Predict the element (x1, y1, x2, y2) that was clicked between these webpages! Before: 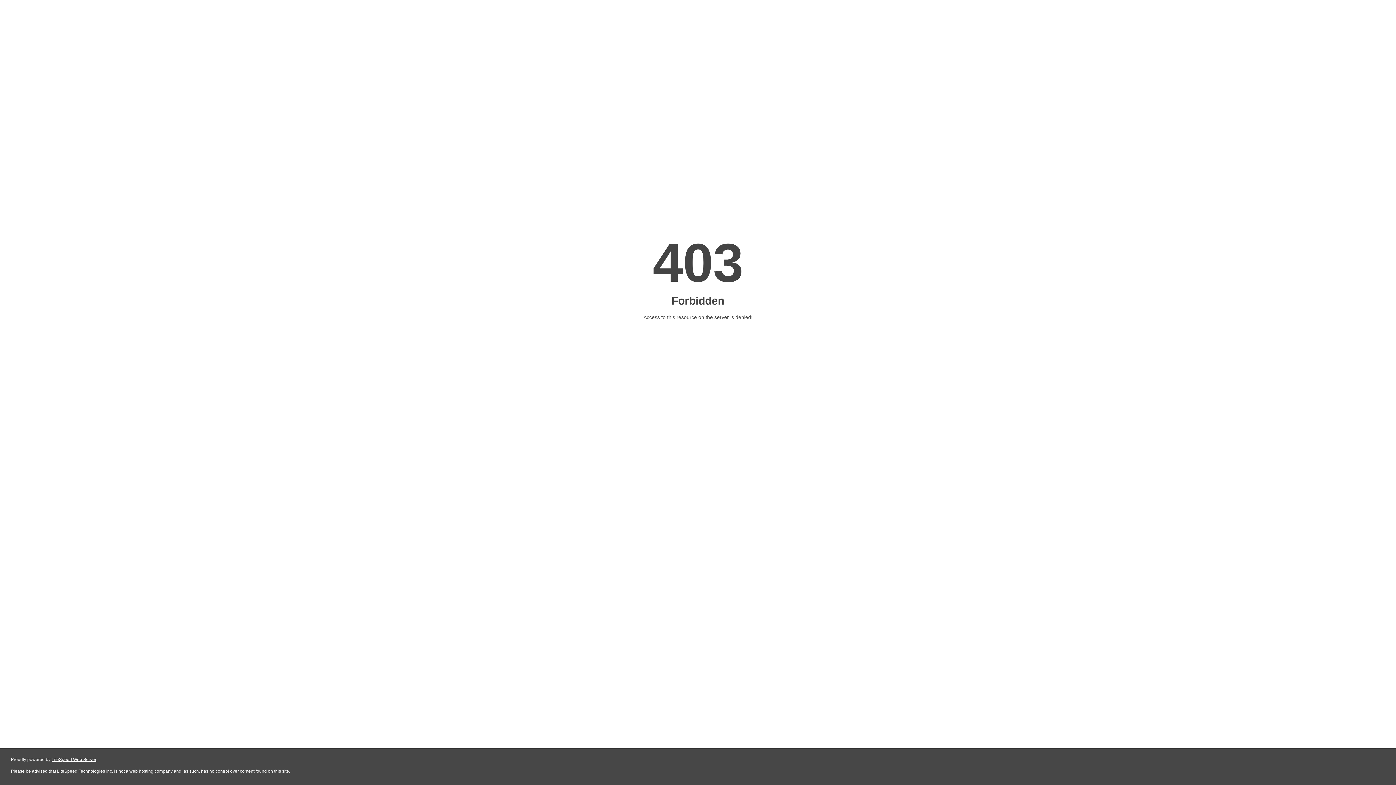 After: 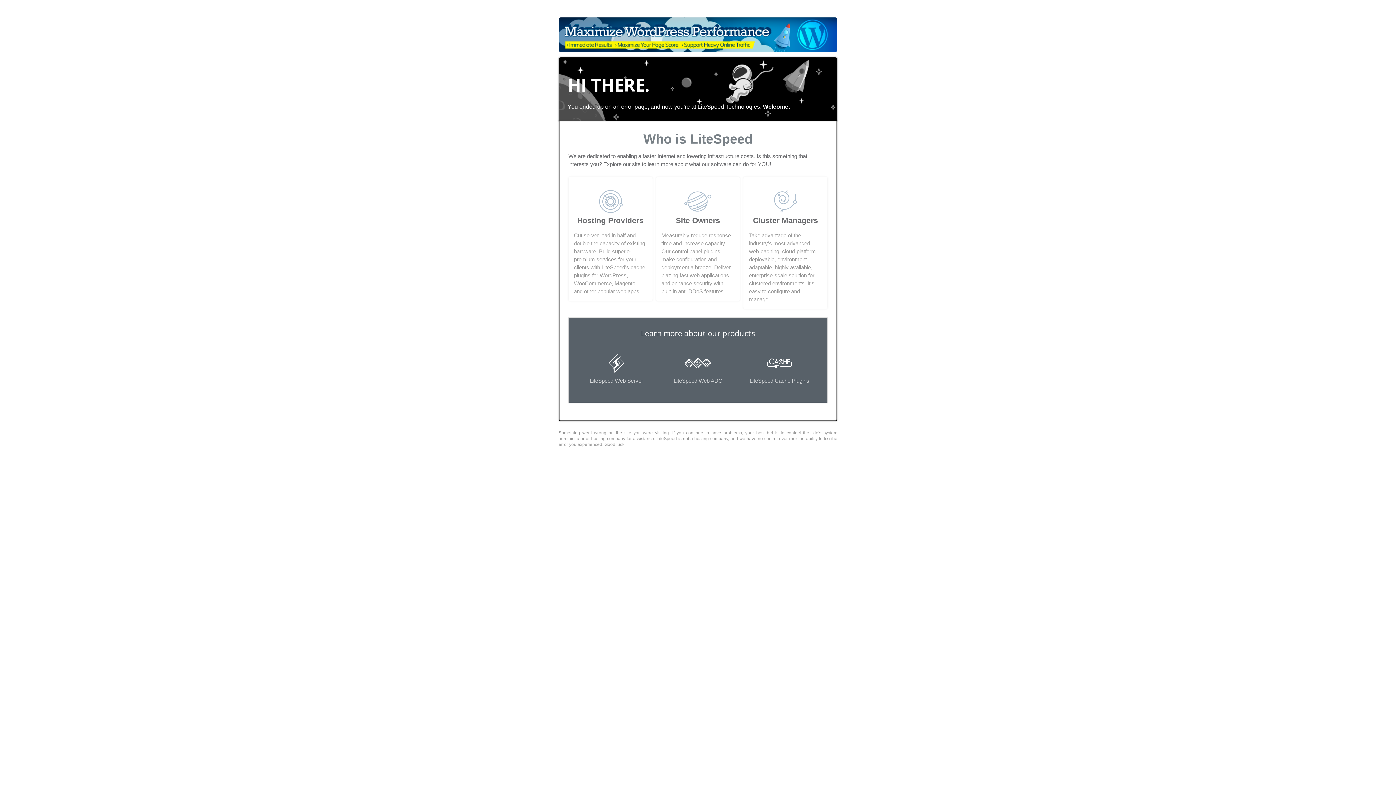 Action: label: LiteSpeed Web Server bbox: (51, 757, 96, 762)